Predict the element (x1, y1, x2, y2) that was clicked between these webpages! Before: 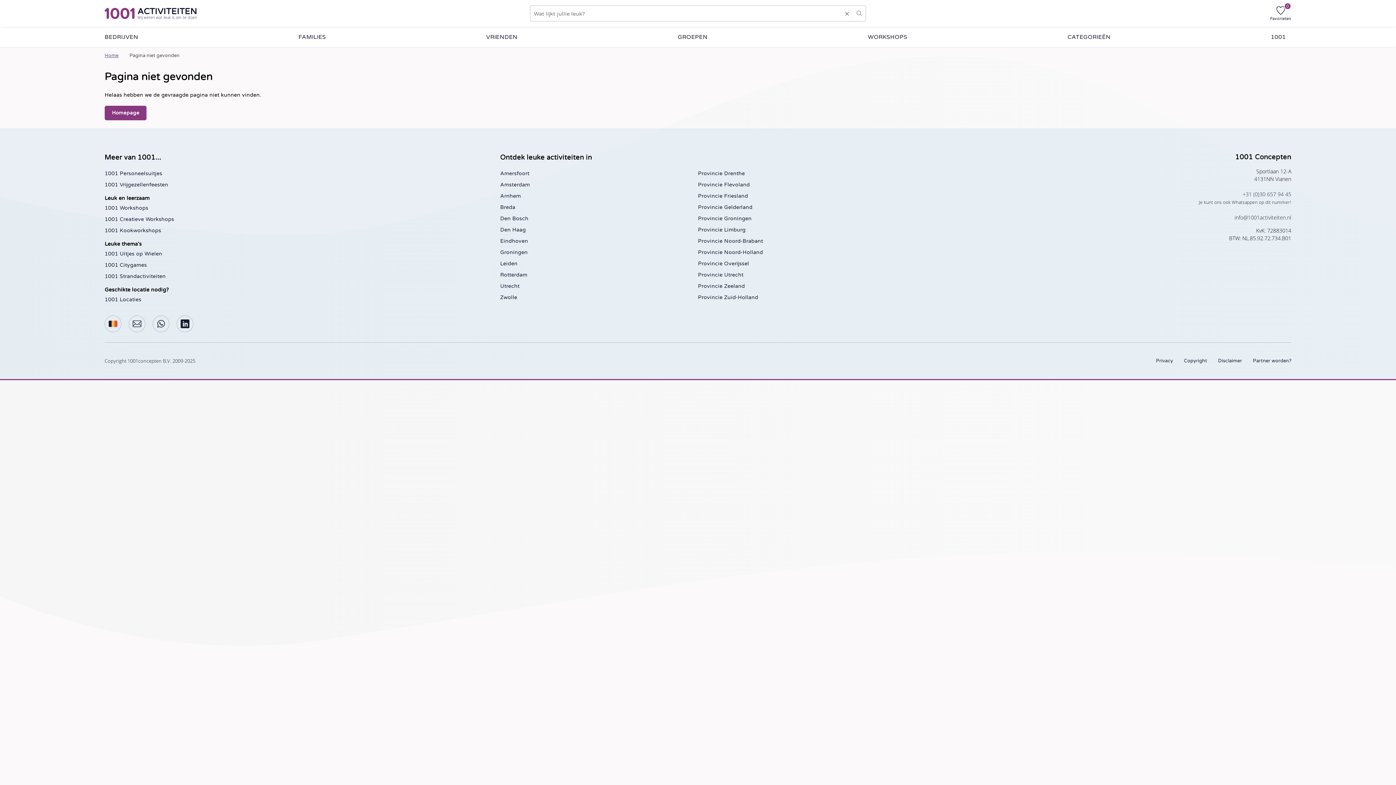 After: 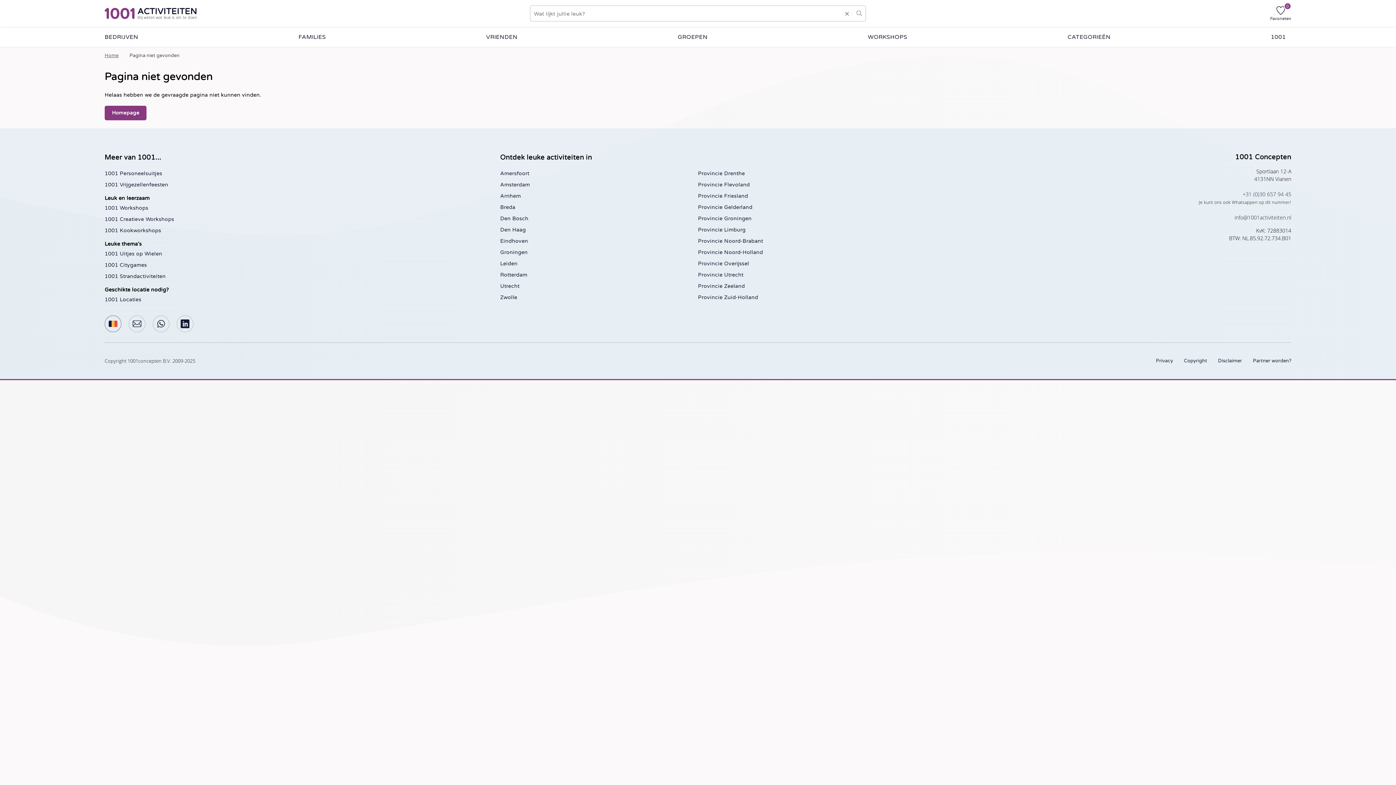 Action: bbox: (104, 315, 121, 332)